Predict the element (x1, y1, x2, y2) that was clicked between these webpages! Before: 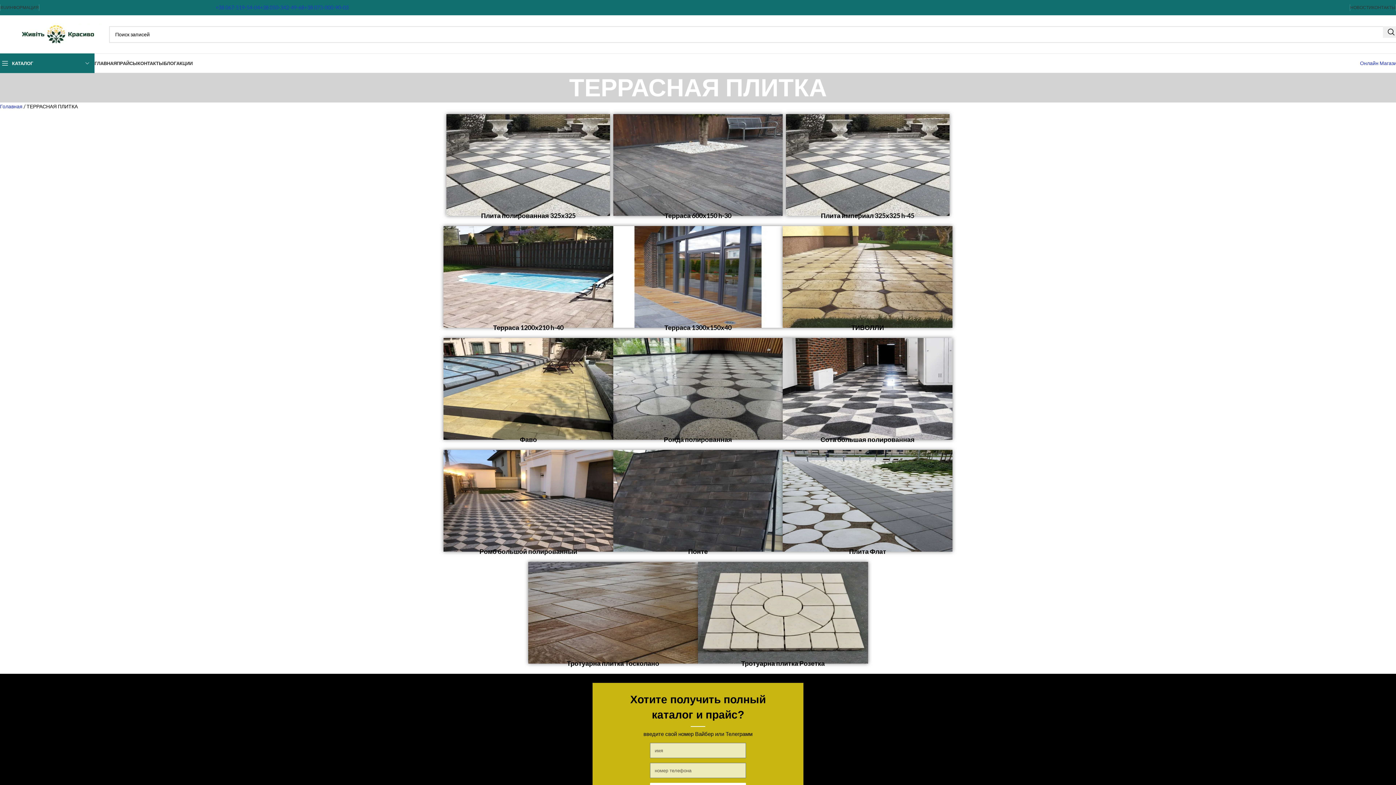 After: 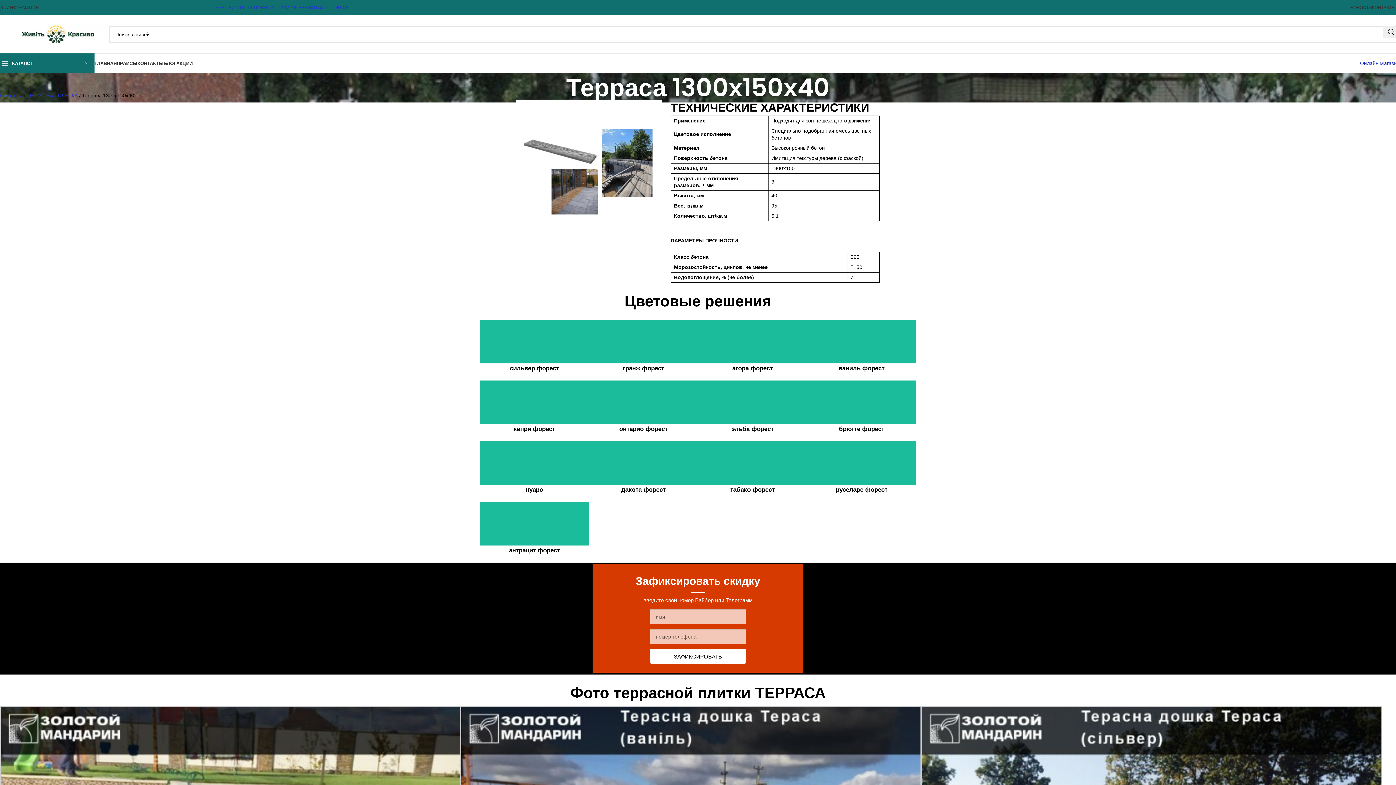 Action: bbox: (613, 226, 783, 328)